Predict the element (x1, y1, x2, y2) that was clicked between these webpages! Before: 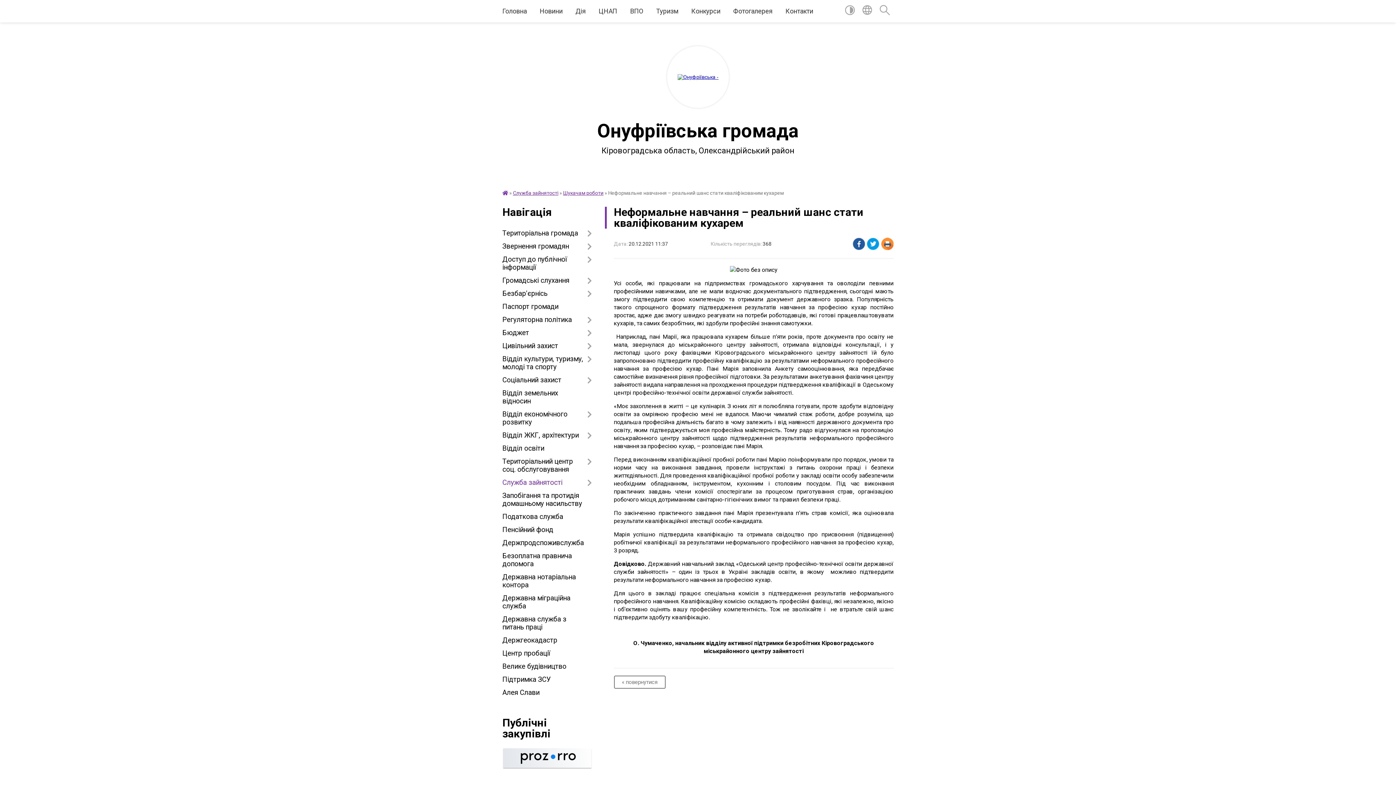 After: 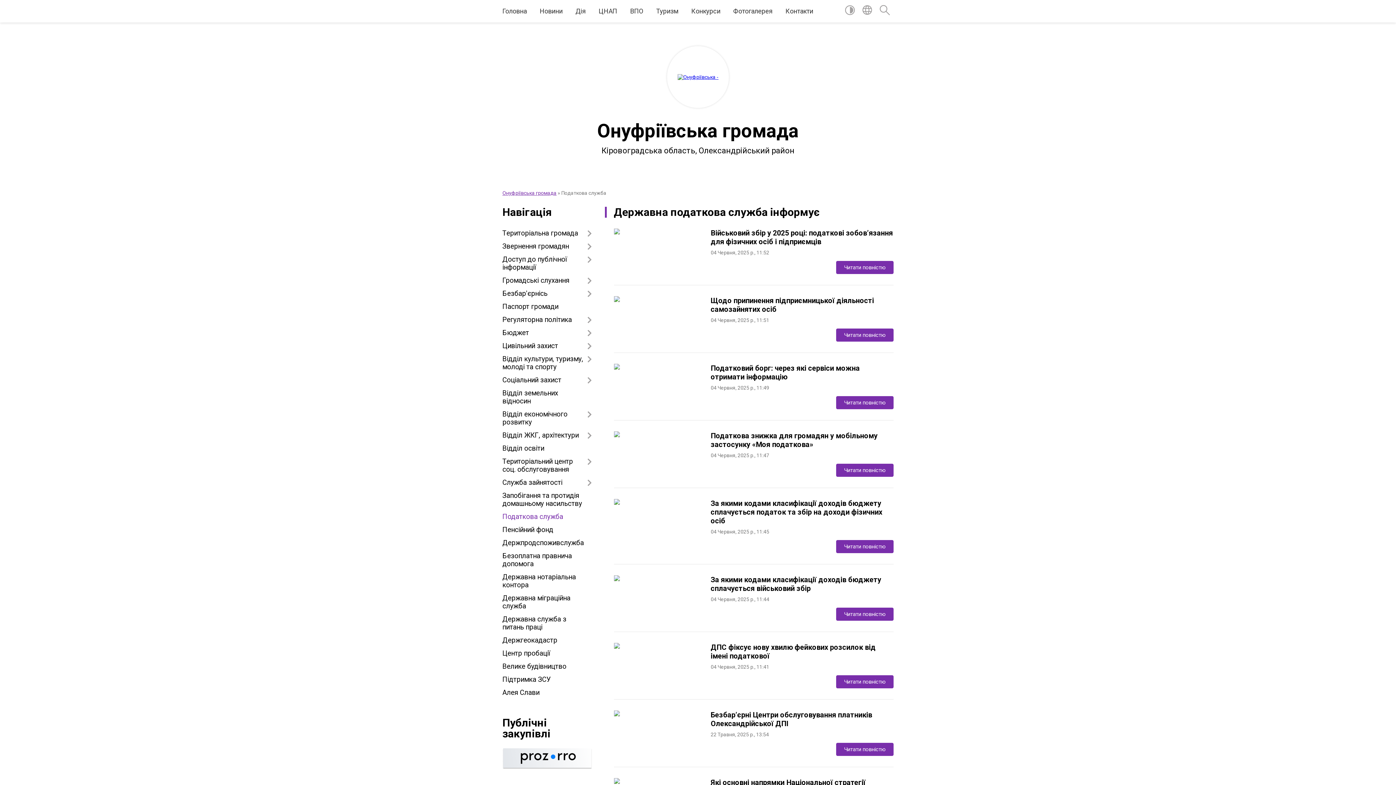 Action: bbox: (502, 510, 592, 523) label: Податкова служба